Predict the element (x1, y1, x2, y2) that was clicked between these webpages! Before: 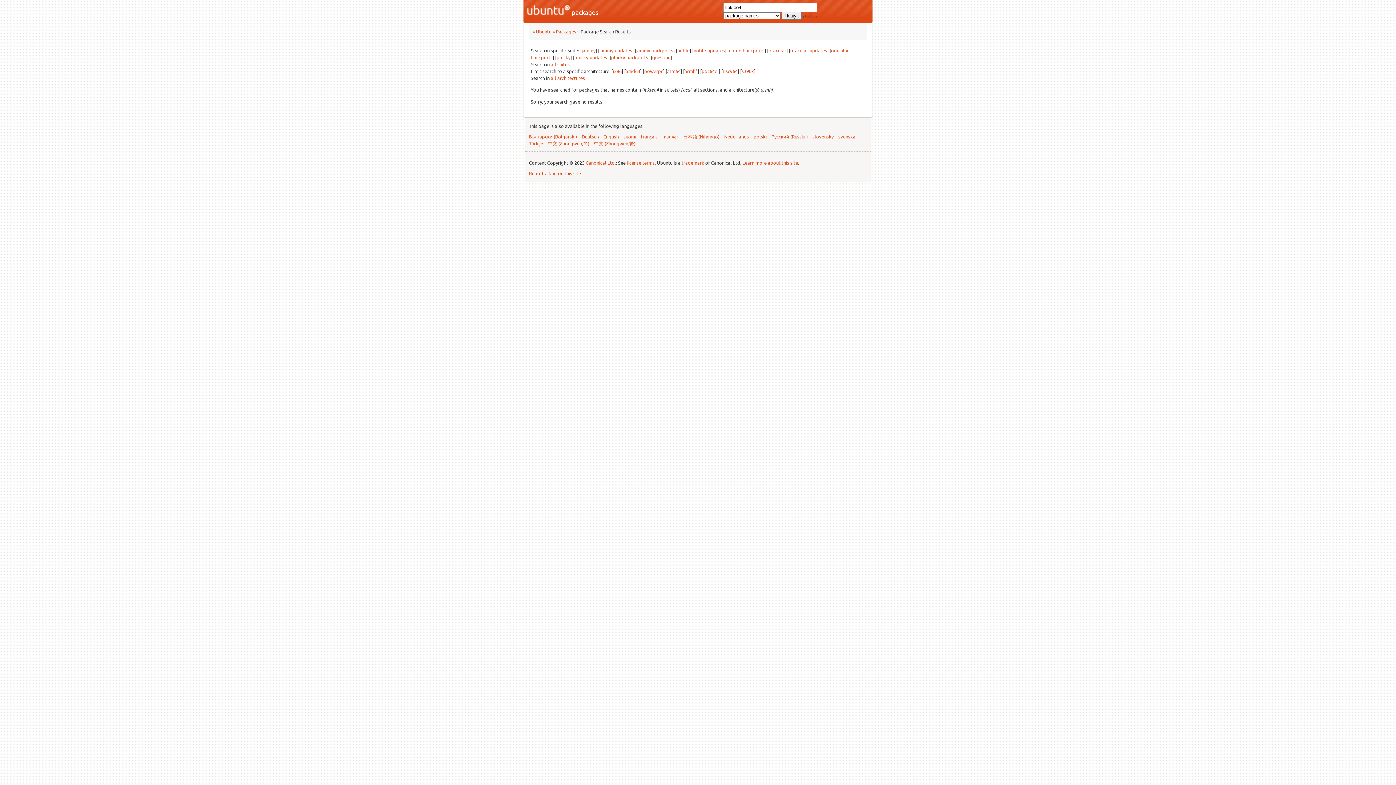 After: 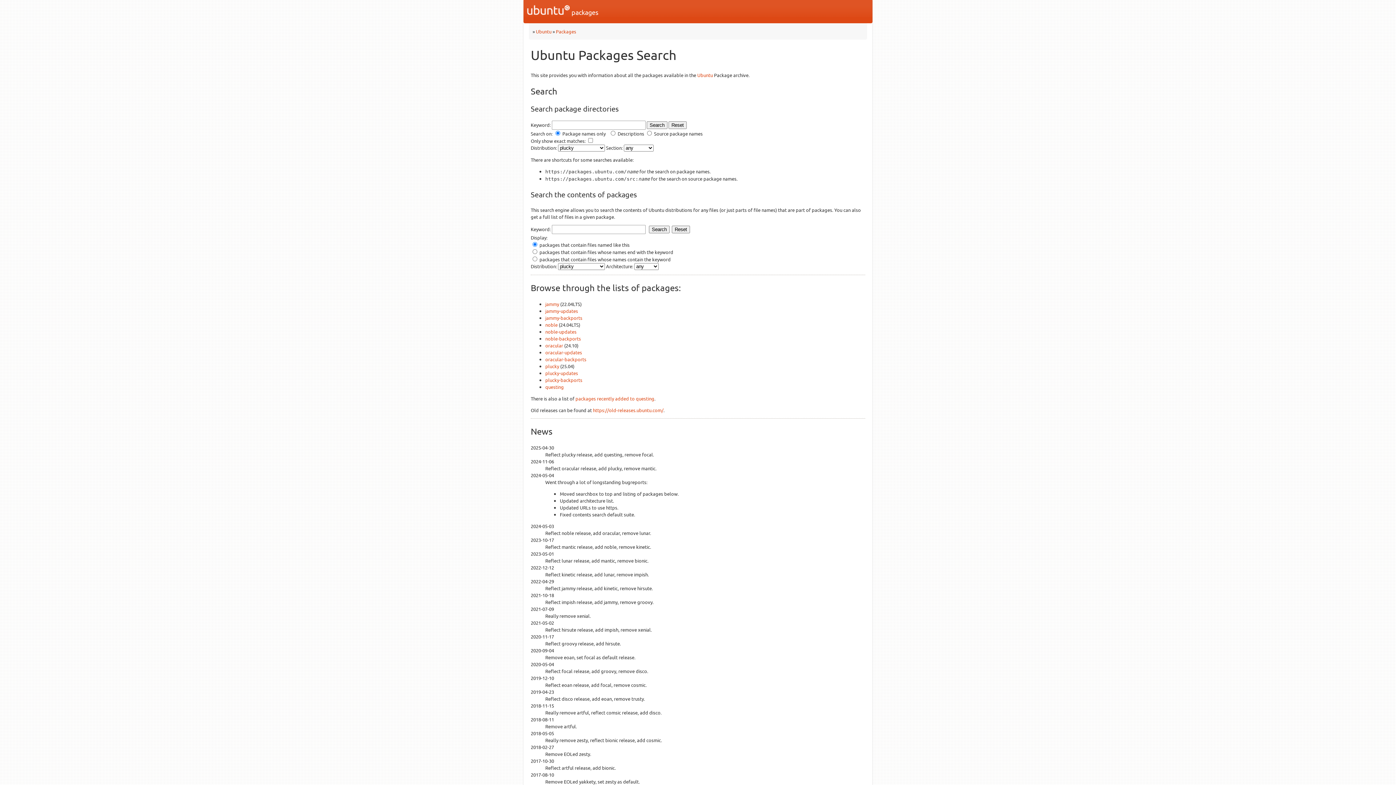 Action: label: Packages bbox: (556, 28, 576, 34)